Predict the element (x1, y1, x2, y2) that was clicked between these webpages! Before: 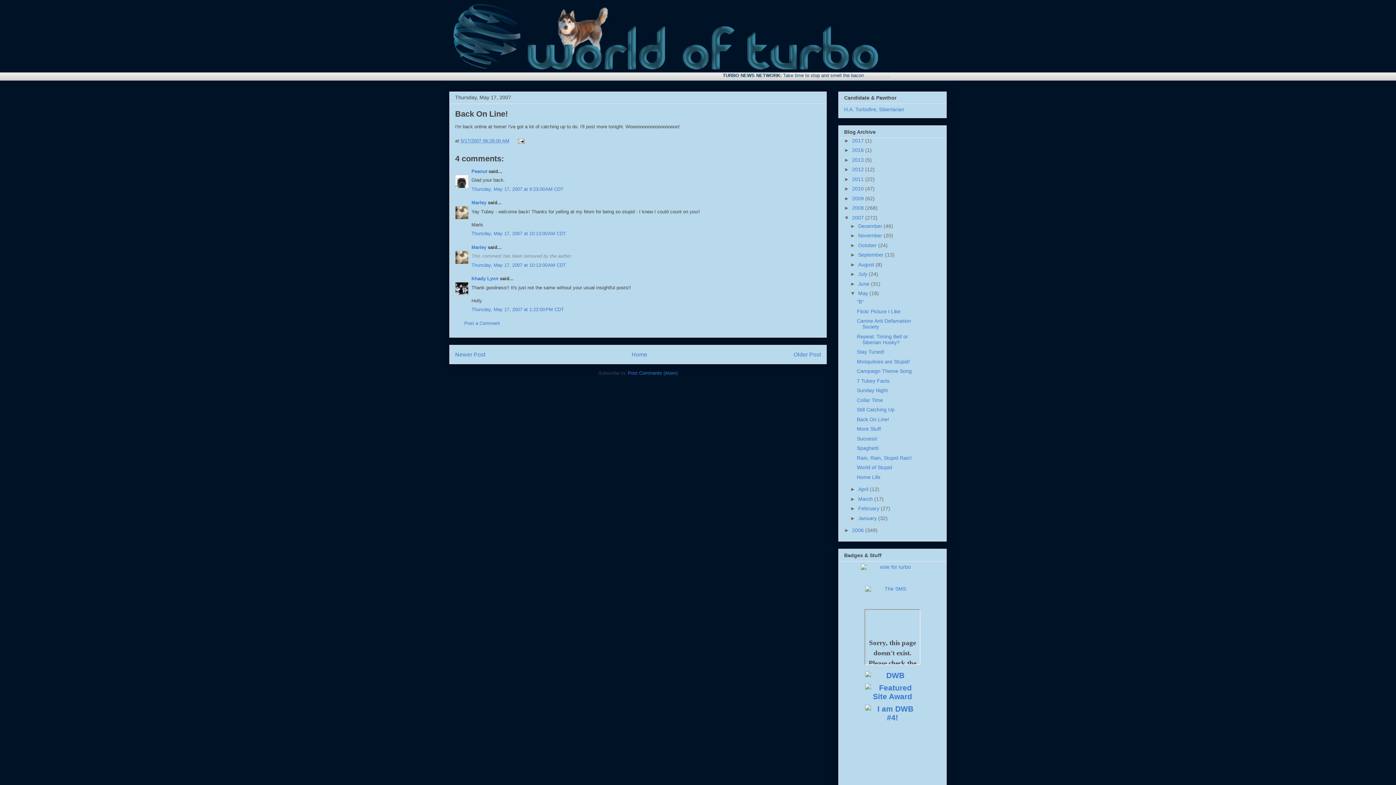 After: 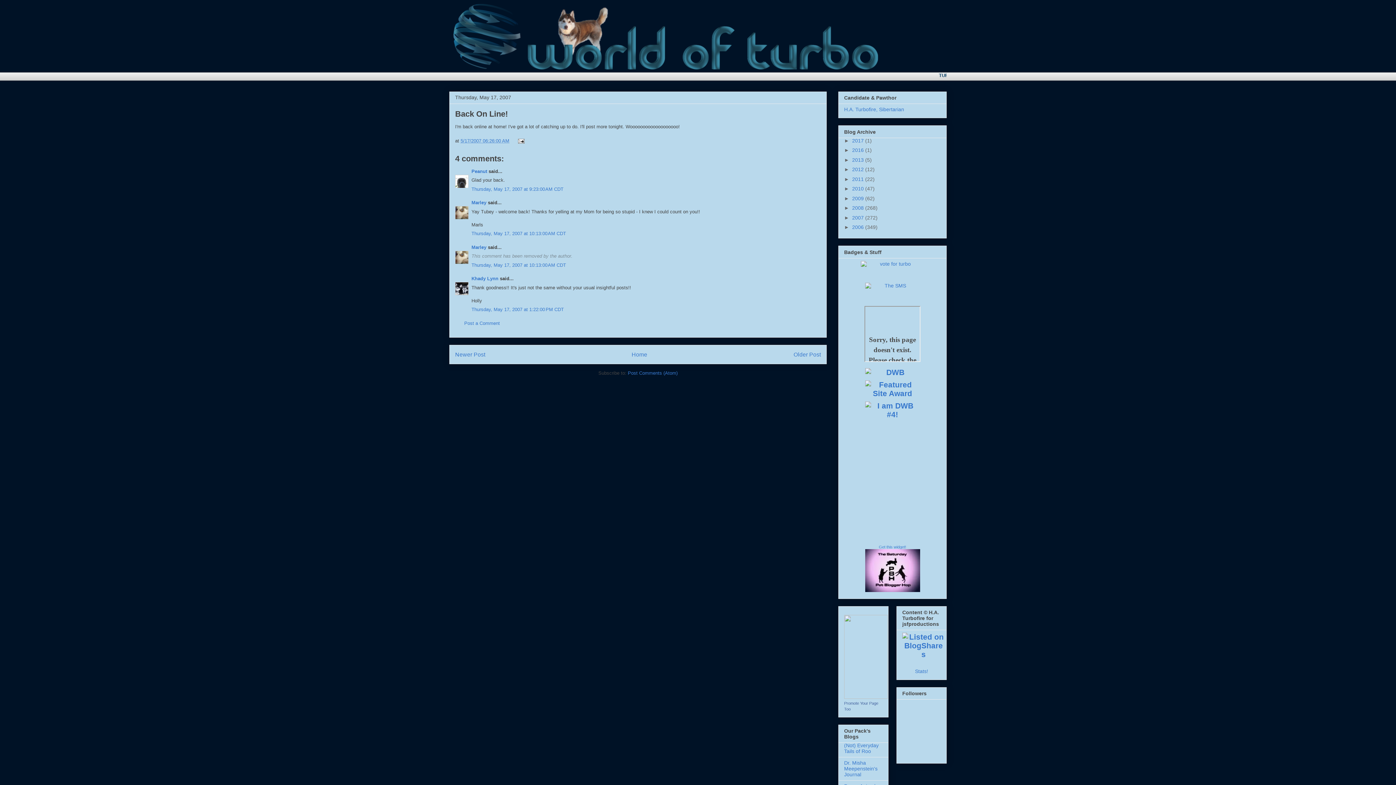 Action: label: ▼   bbox: (844, 214, 852, 220)